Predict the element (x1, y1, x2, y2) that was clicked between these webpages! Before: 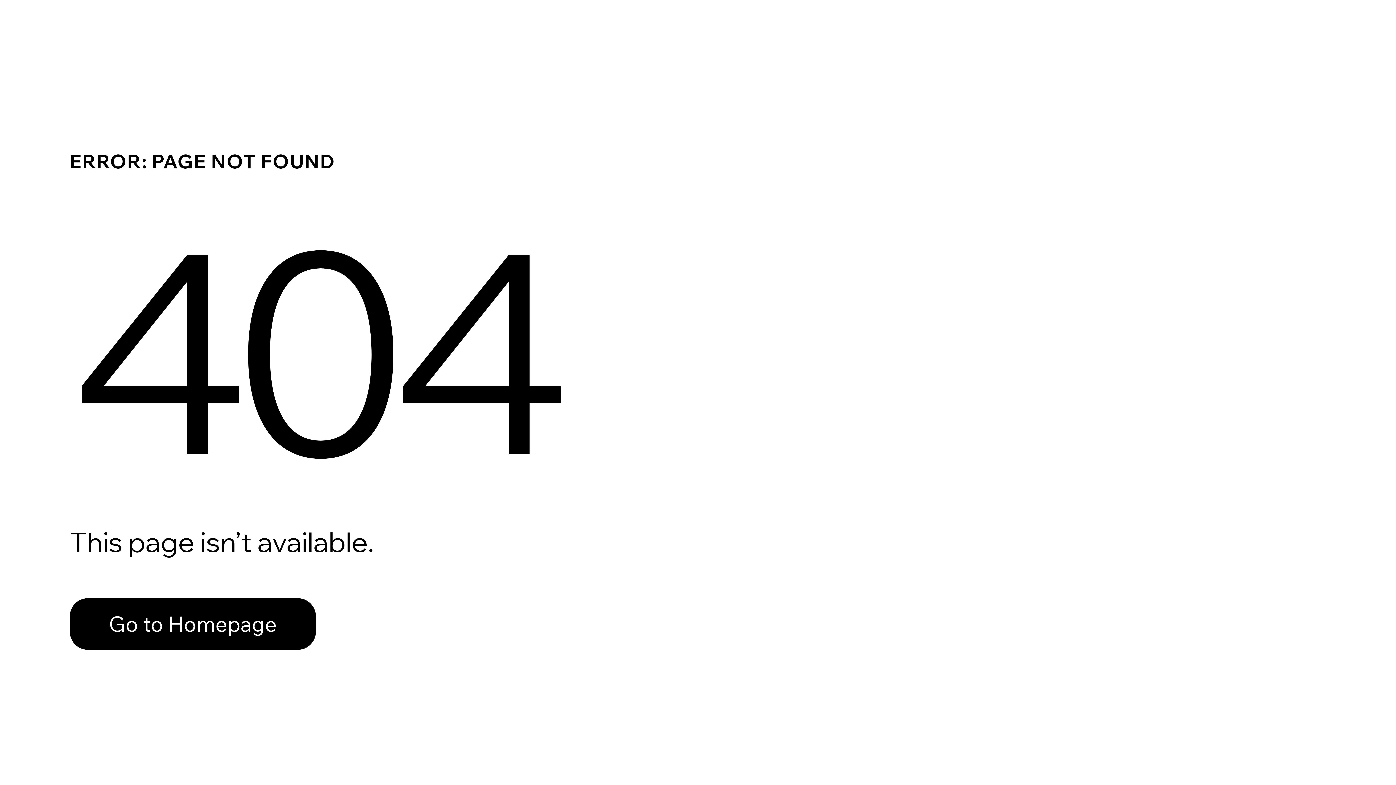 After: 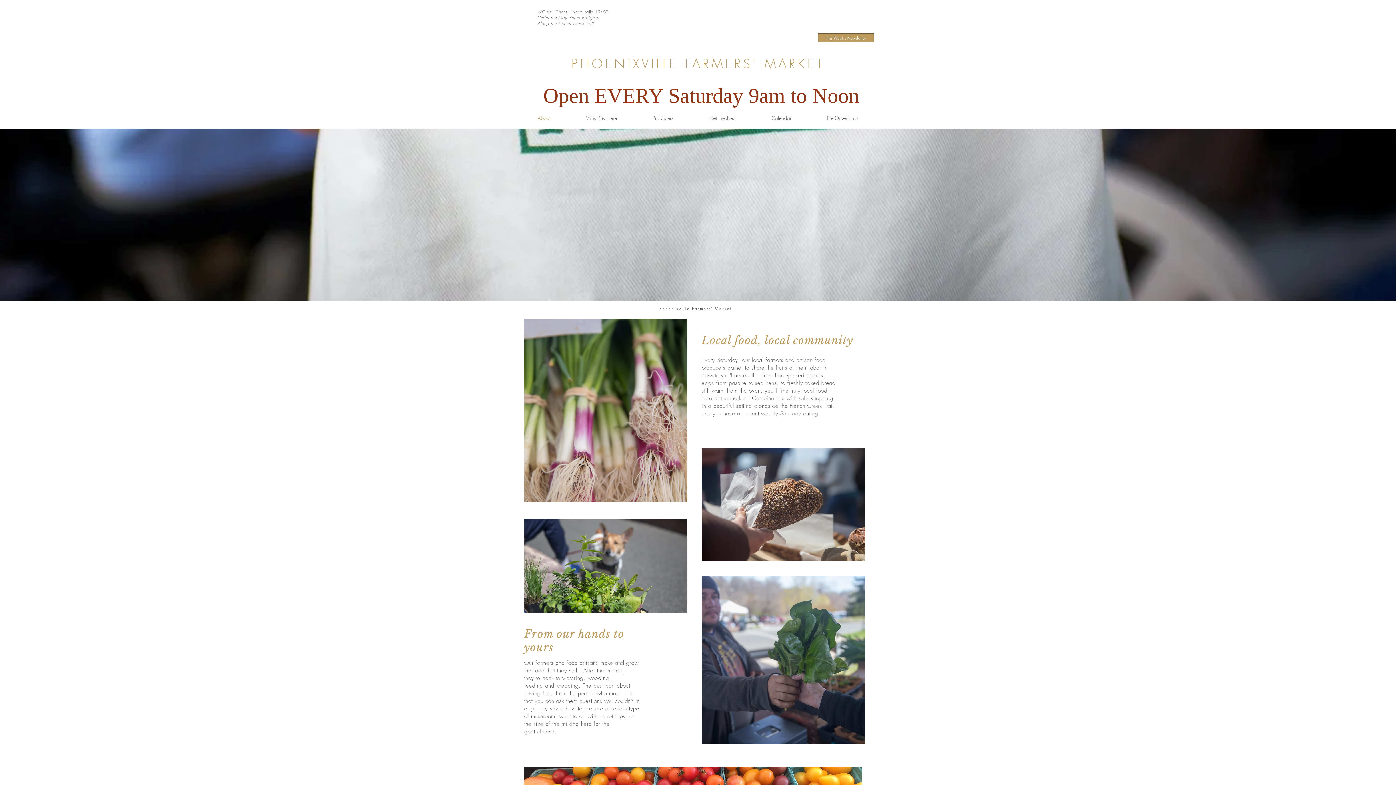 Action: bbox: (69, 598, 316, 650) label: Go to Homepage